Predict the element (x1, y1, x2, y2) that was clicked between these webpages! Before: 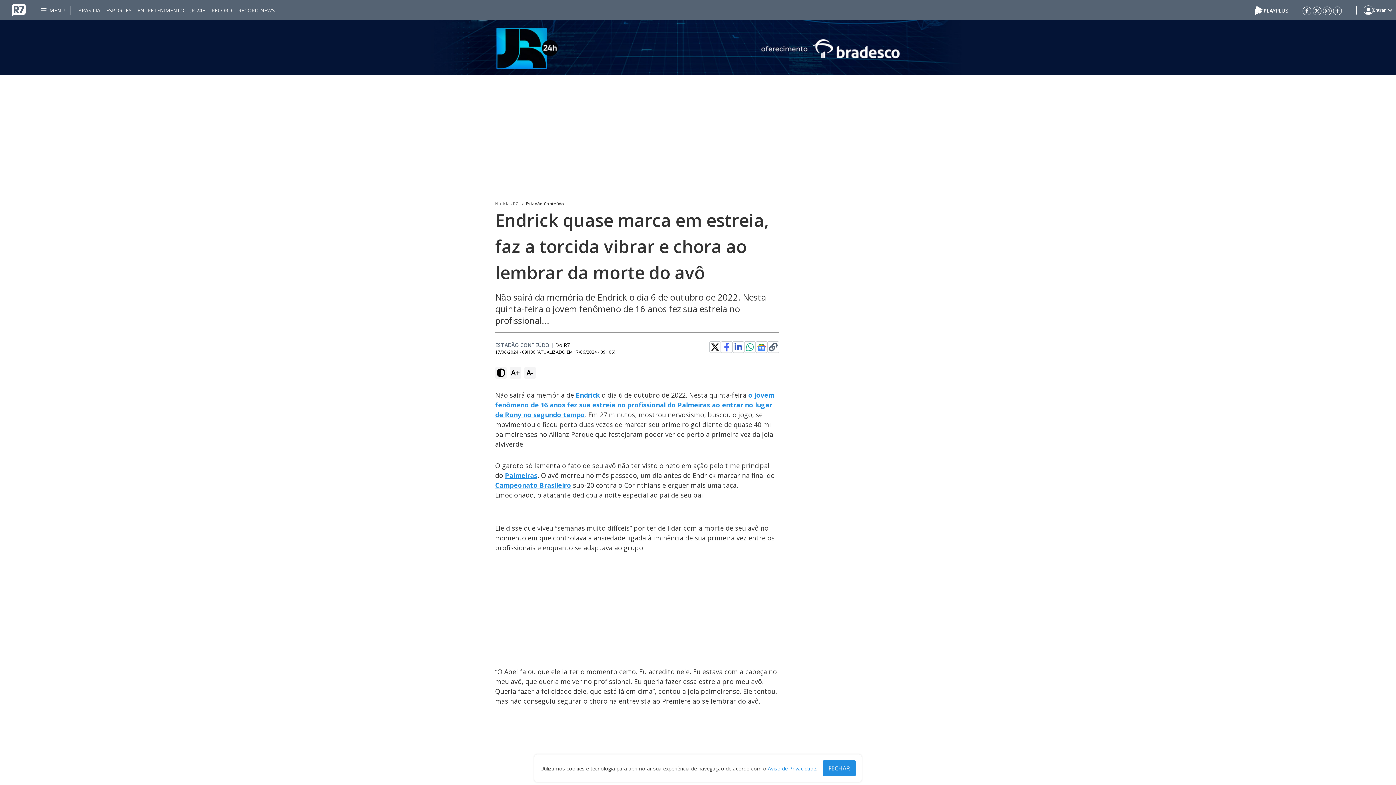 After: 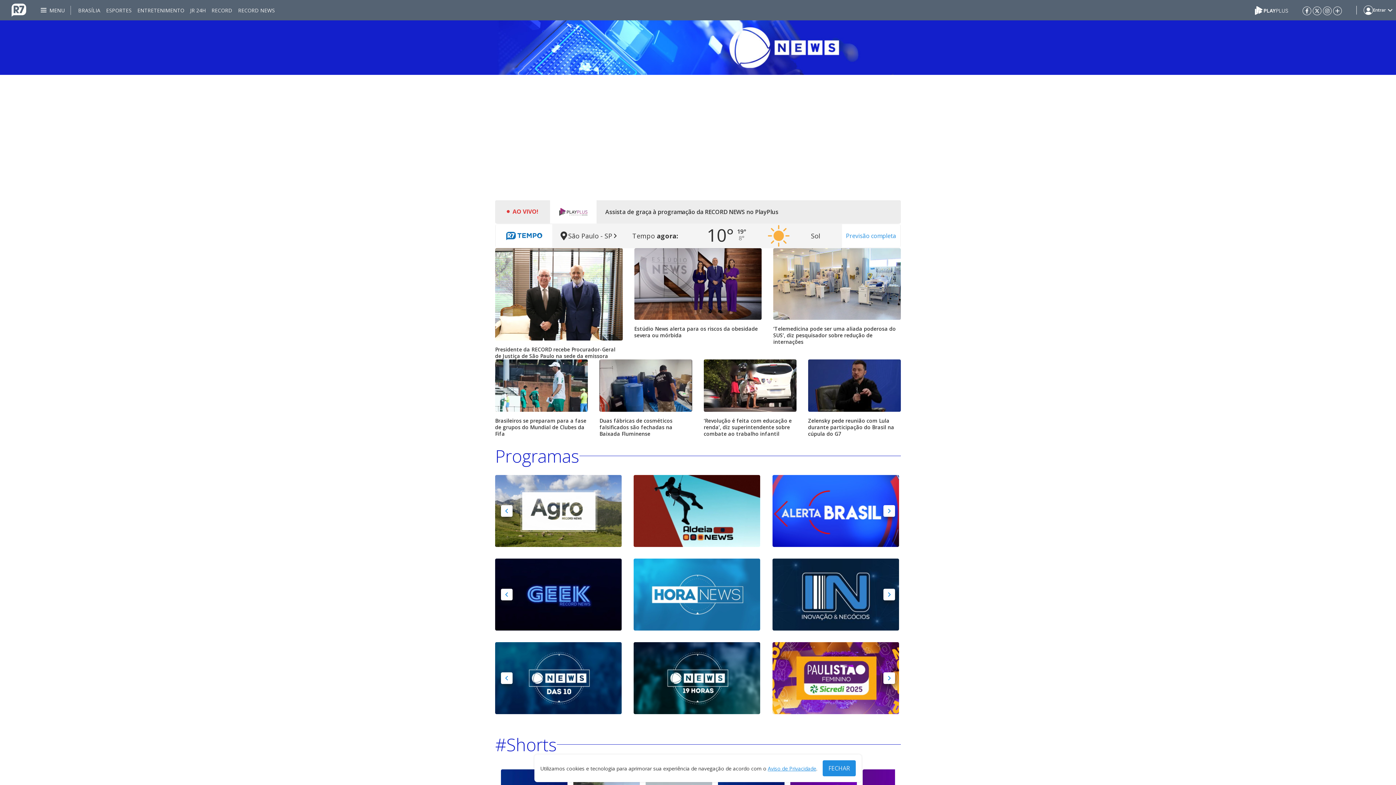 Action: bbox: (238, 0, 274, 20) label: RECORD NEWS